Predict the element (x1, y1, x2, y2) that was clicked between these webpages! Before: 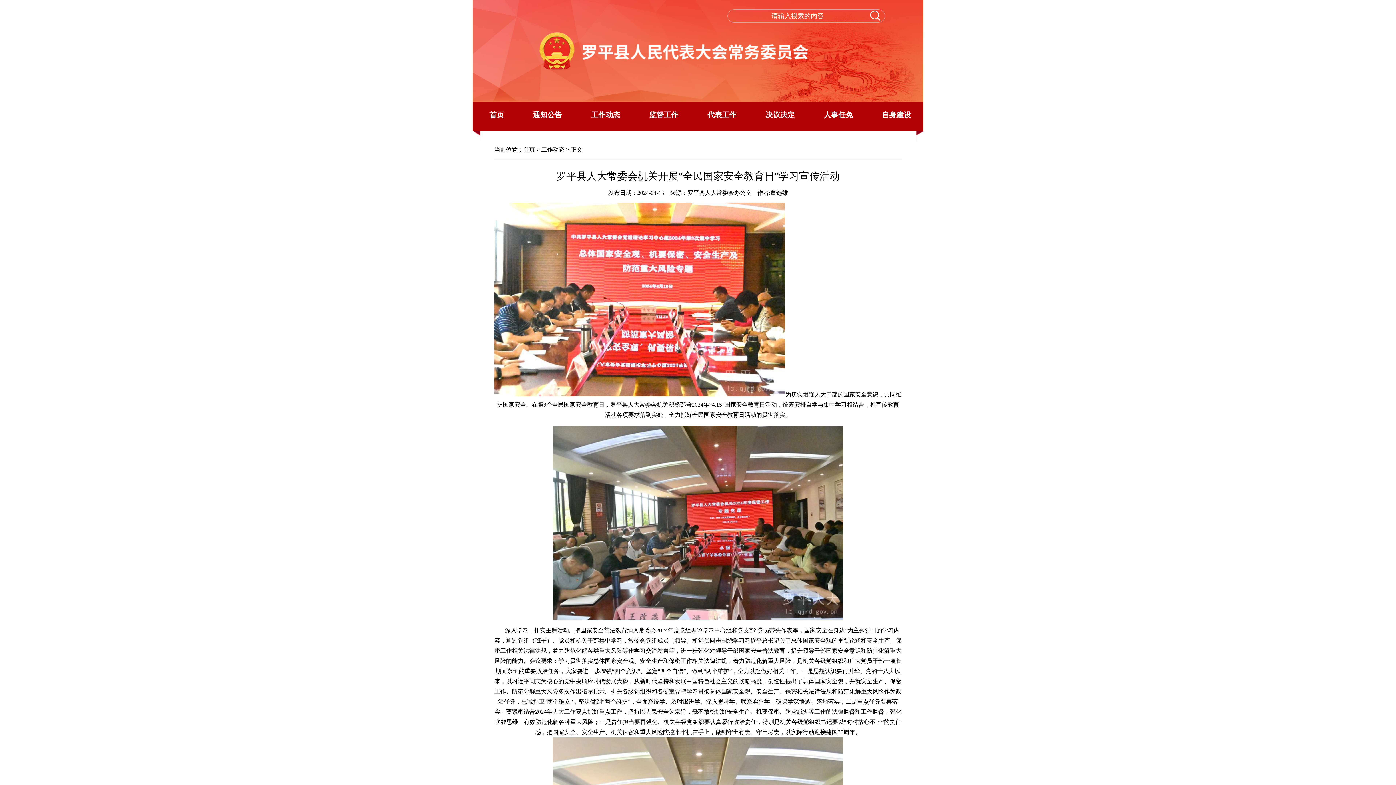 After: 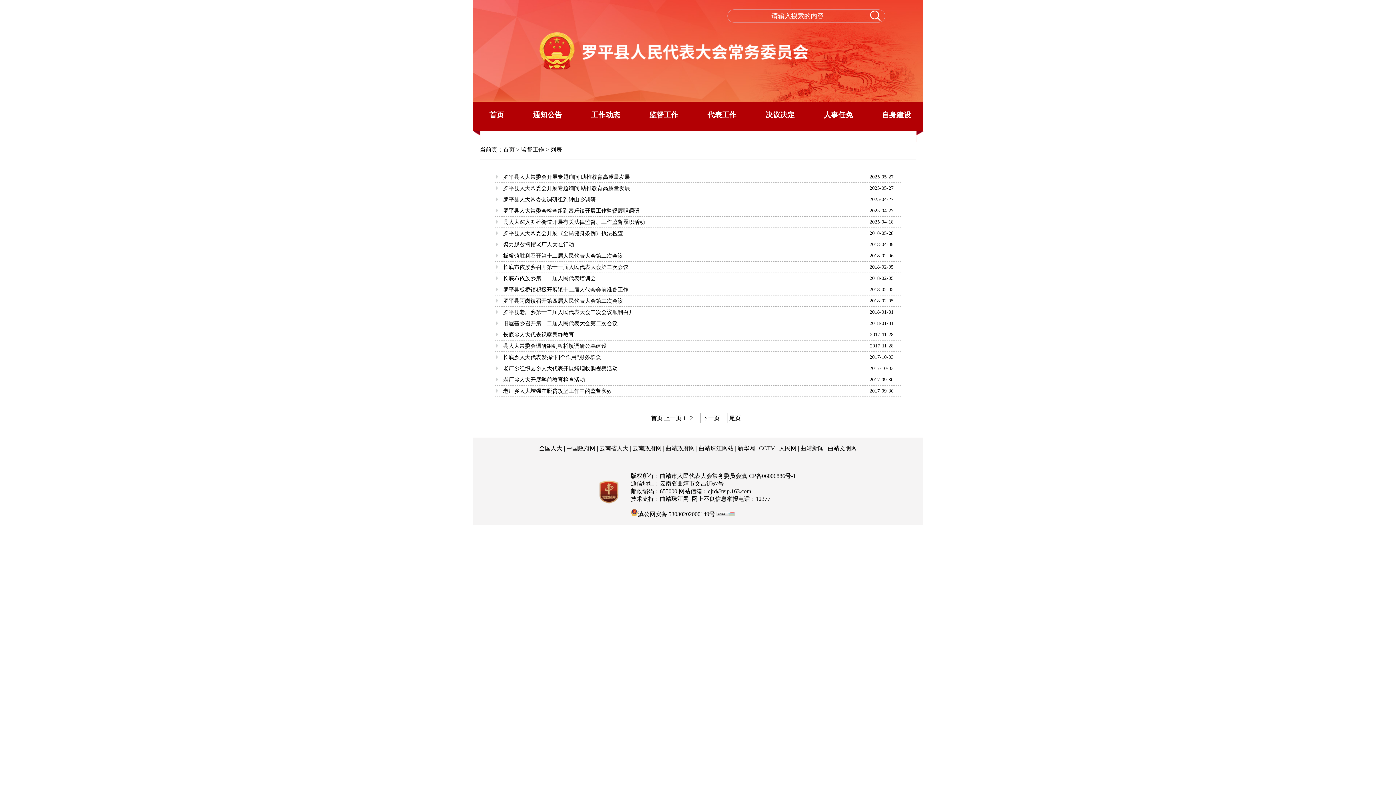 Action: bbox: (645, 110, 678, 119) label: 监督工作